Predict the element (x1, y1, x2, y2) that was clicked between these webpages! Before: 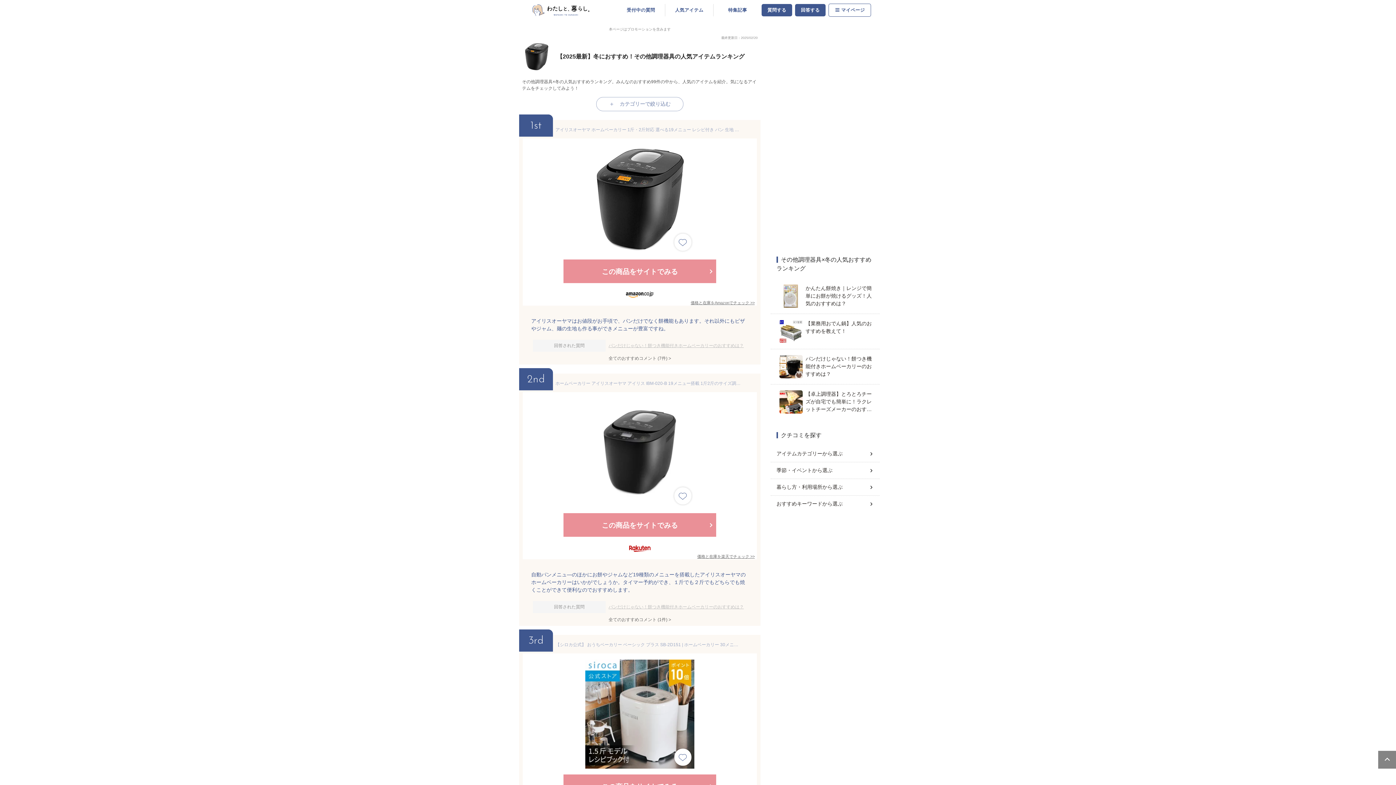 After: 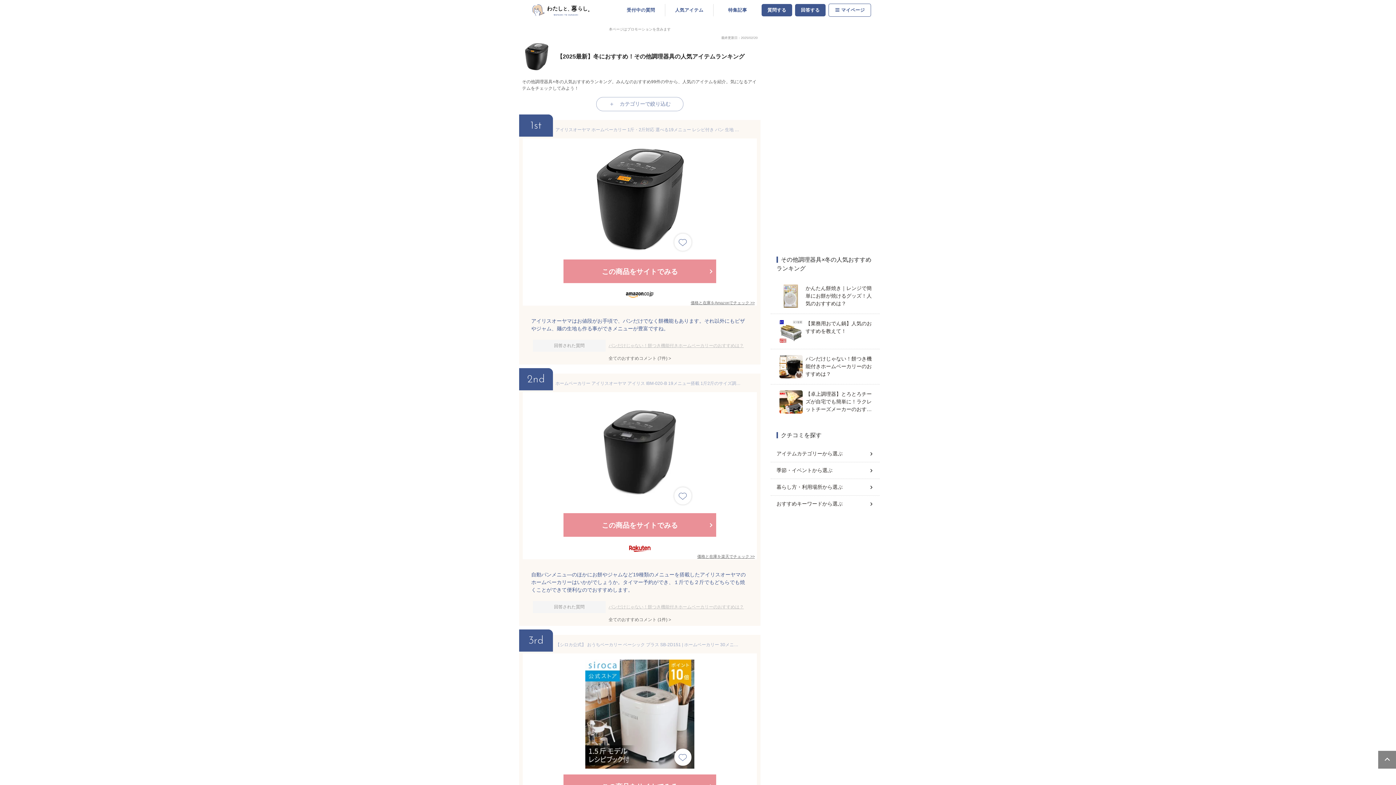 Action: bbox: (1378, 750, 1397, 769)